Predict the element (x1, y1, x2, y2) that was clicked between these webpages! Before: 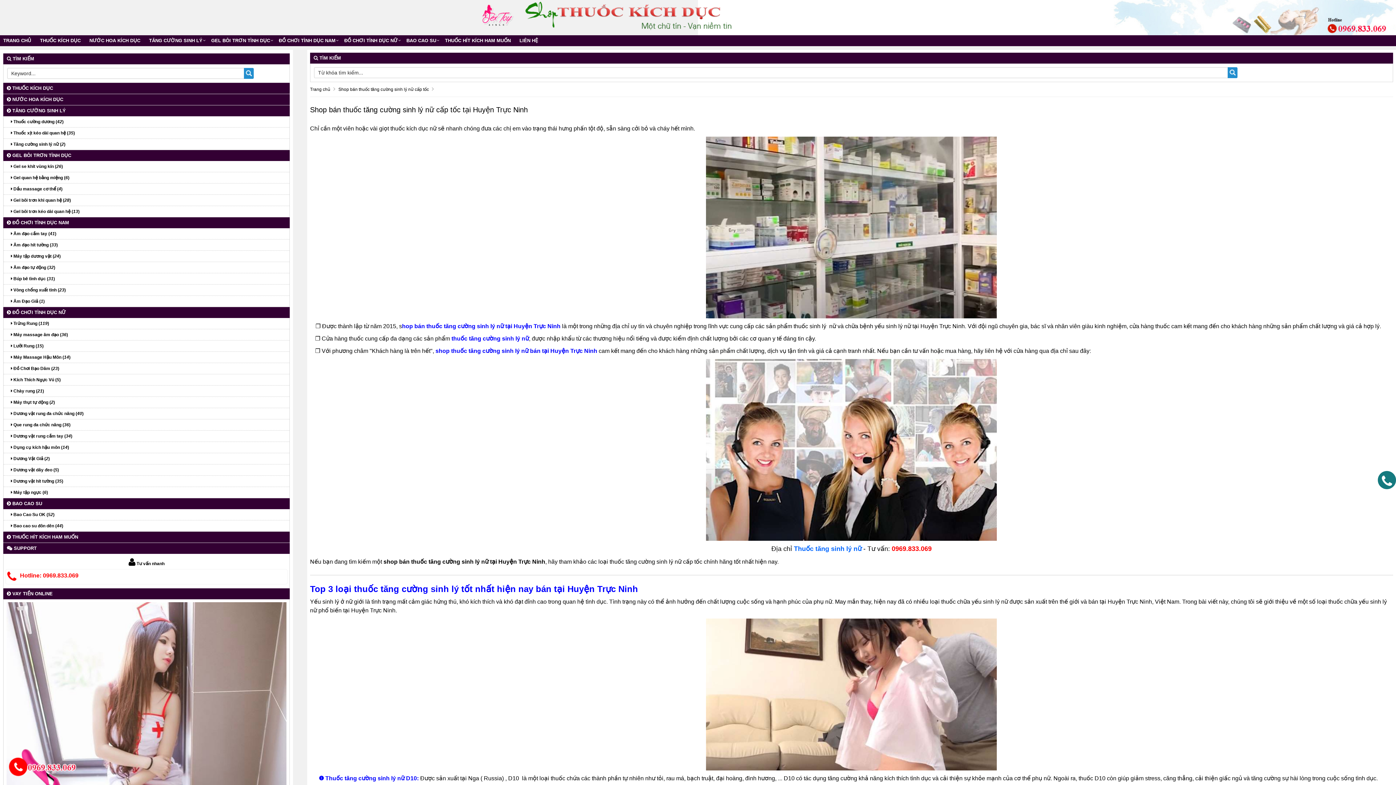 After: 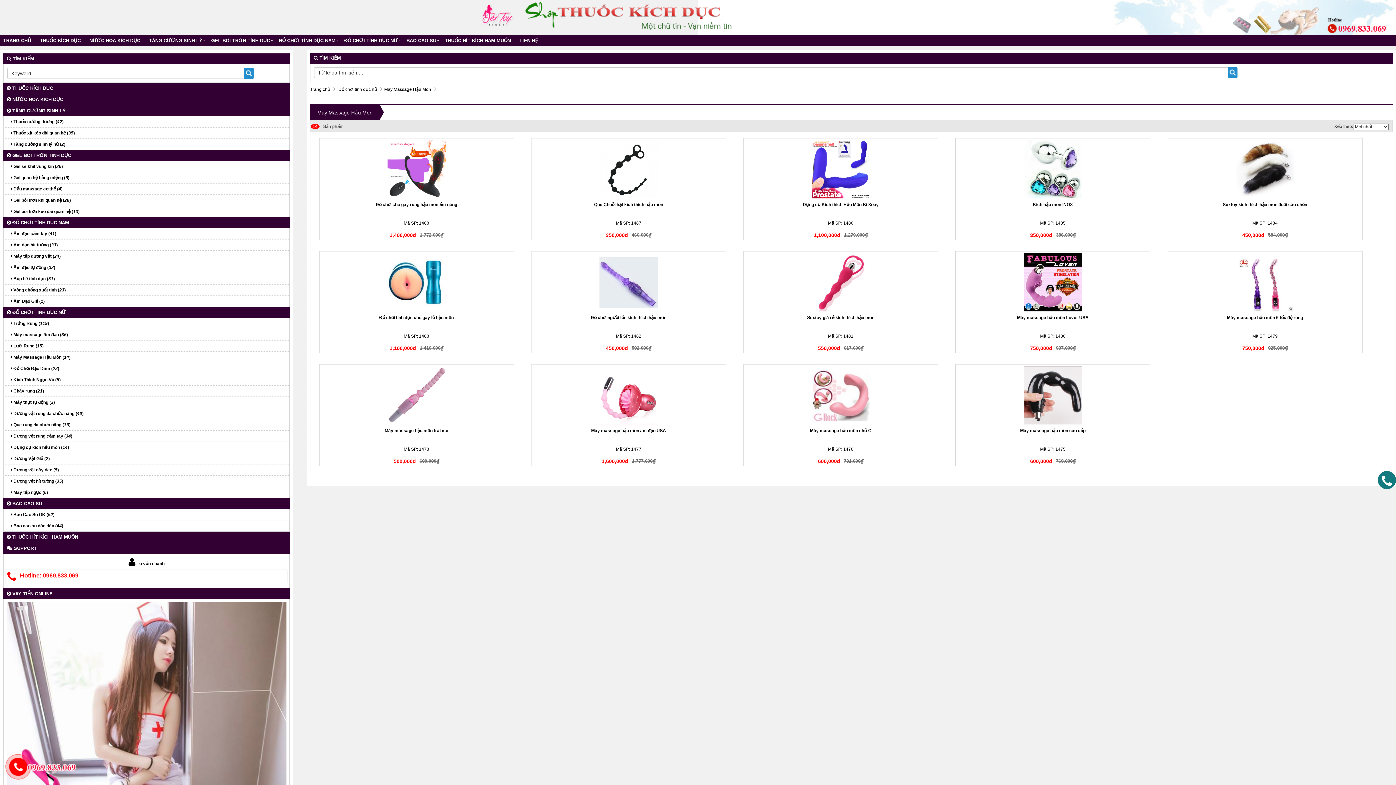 Action: bbox: (3, 352, 289, 362) label:  Máy Massage Hậu Môn (14)